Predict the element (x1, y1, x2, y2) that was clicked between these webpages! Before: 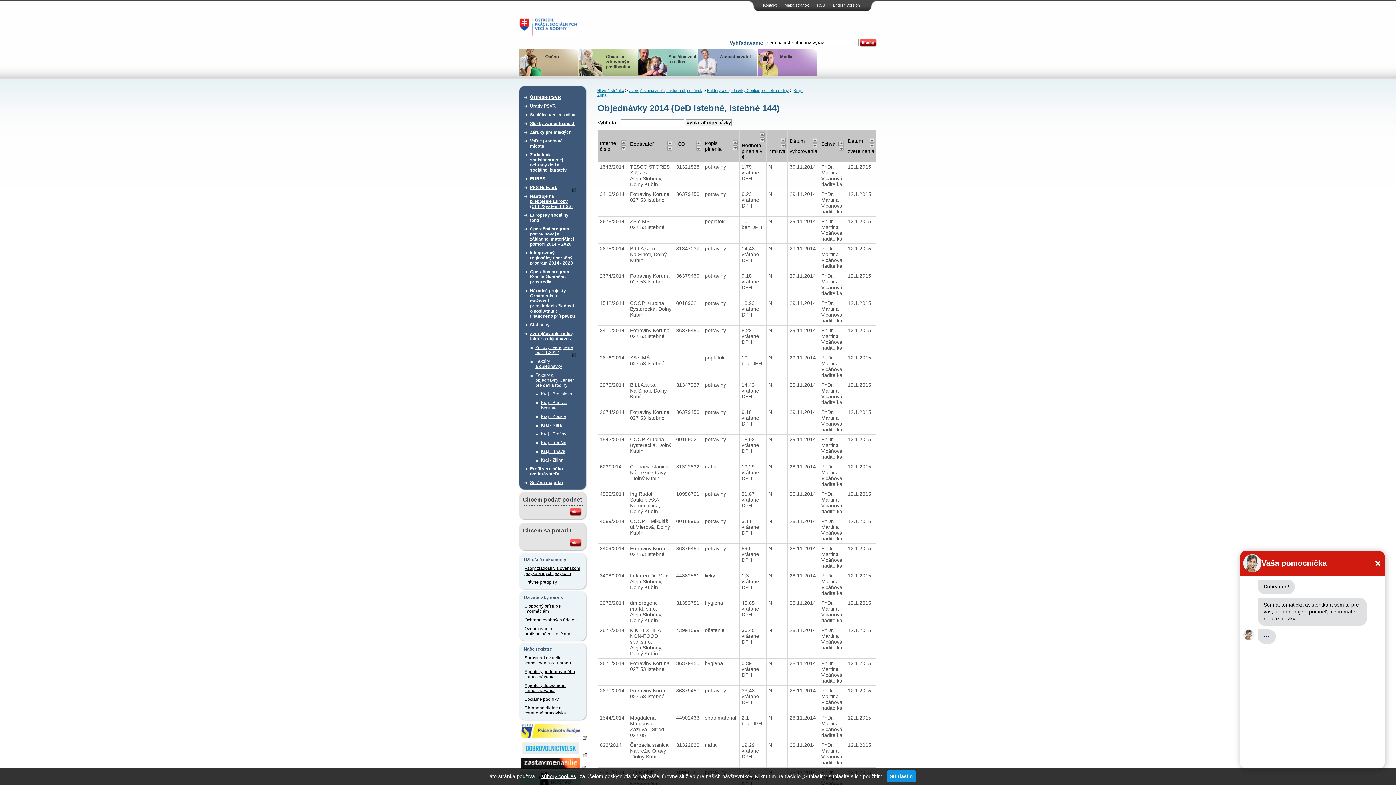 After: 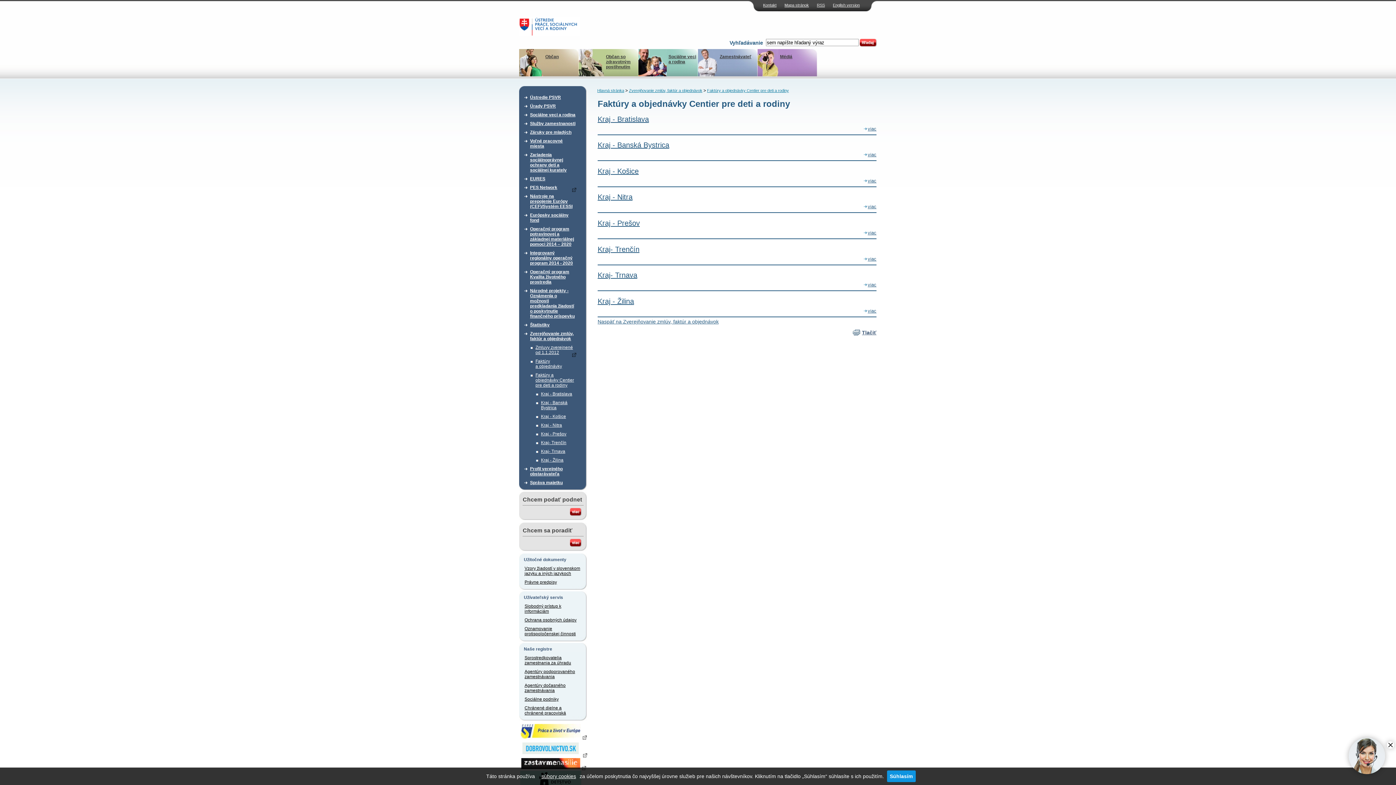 Action: bbox: (707, 88, 789, 92) label: Faktúry a objednávky Centier pre deti a rodiny